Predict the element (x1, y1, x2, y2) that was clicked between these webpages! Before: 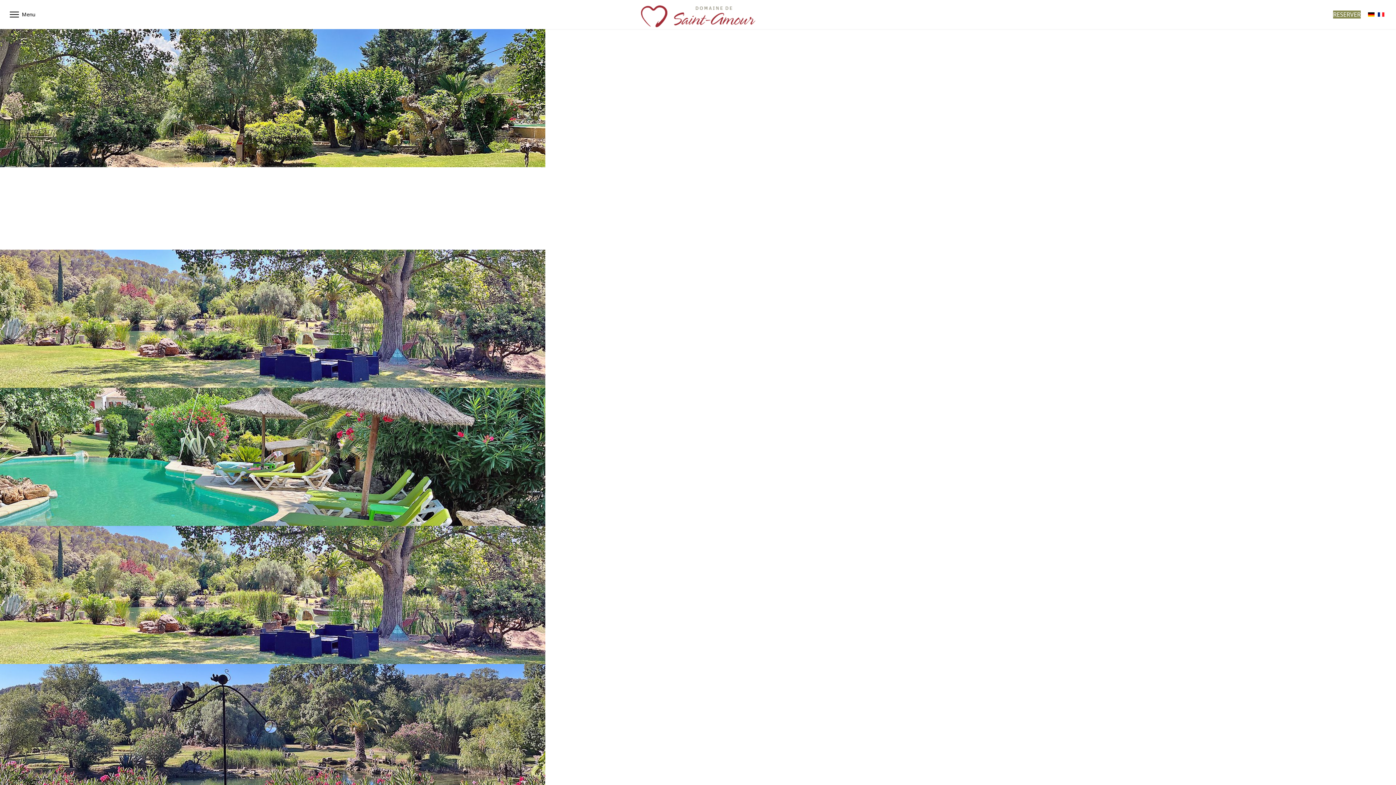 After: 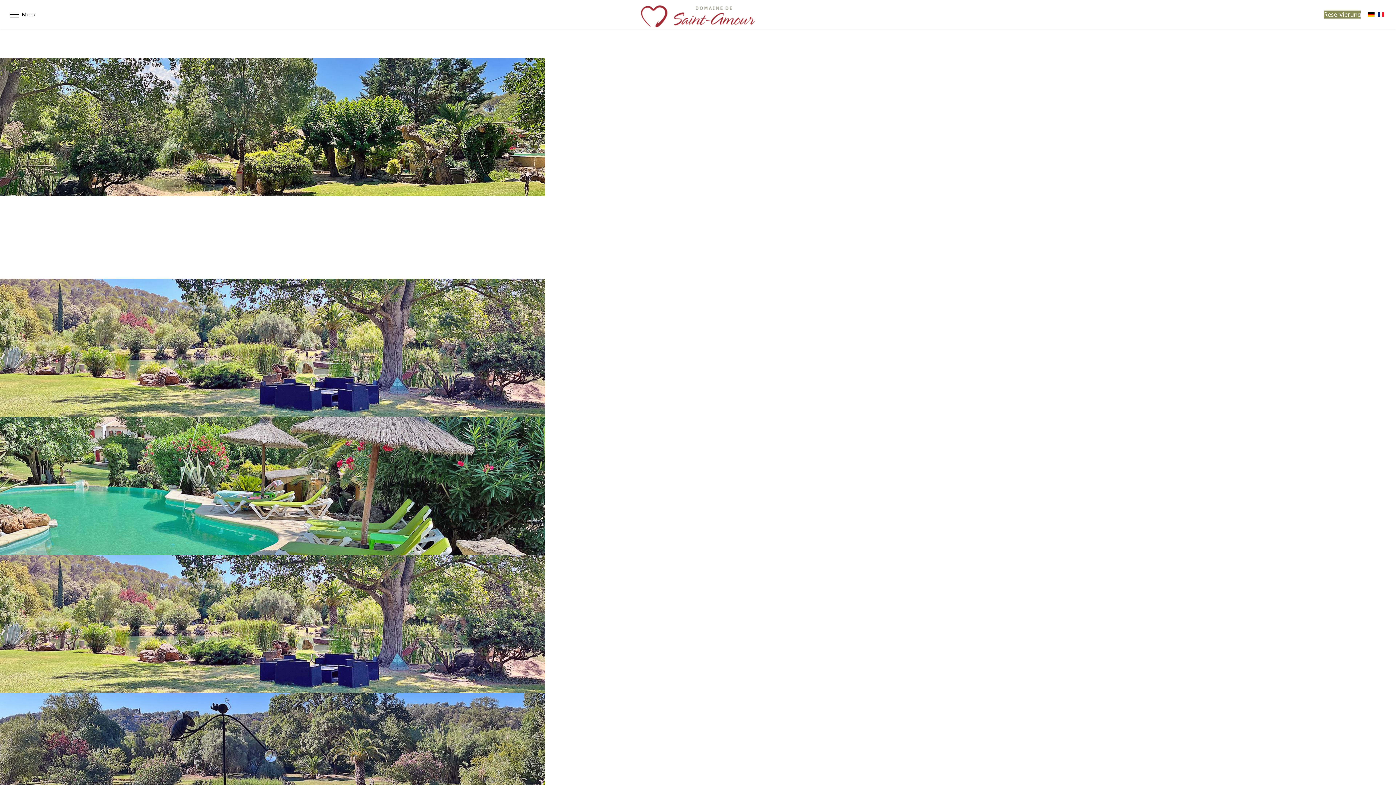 Action: bbox: (1368, 12, 1374, 16)